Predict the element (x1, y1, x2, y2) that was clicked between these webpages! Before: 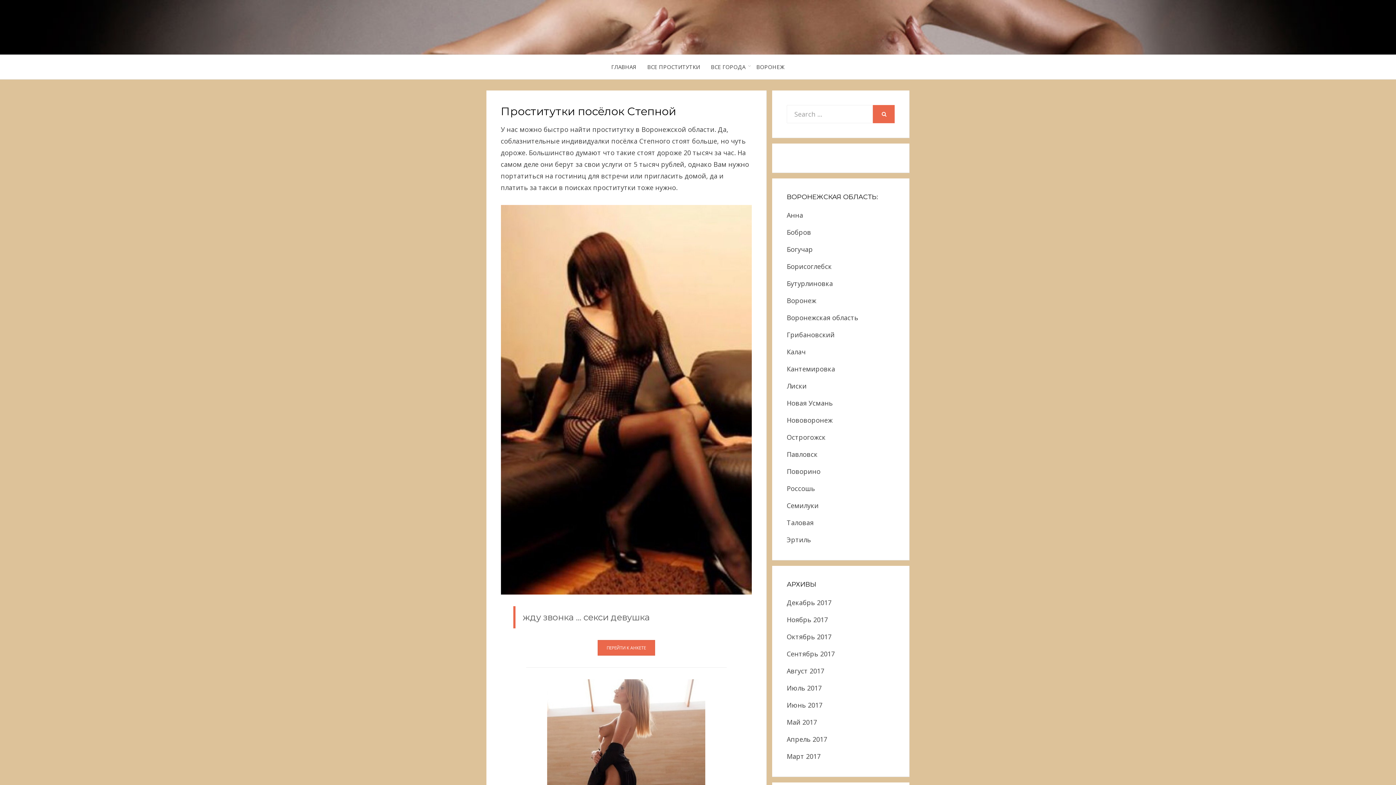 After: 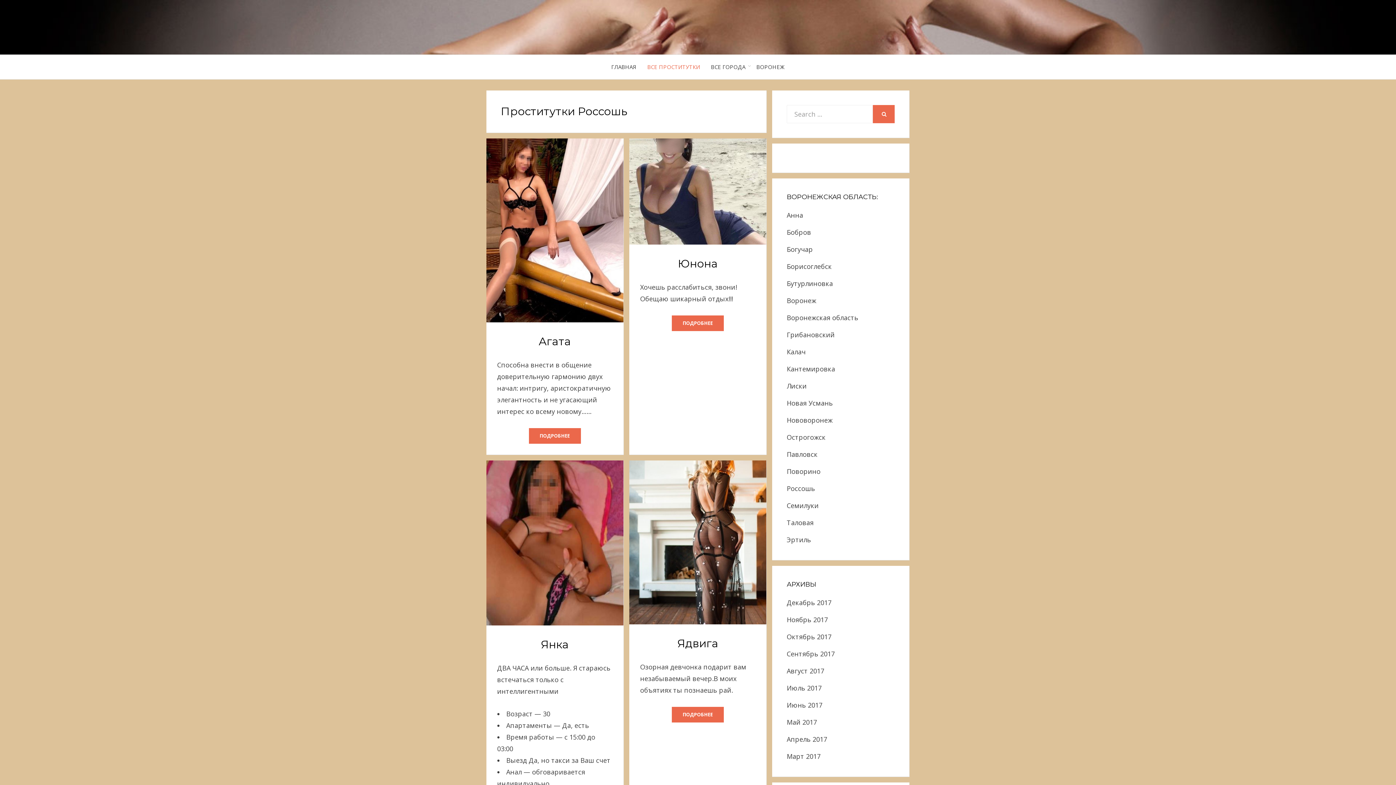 Action: bbox: (786, 484, 815, 493) label: Россошь